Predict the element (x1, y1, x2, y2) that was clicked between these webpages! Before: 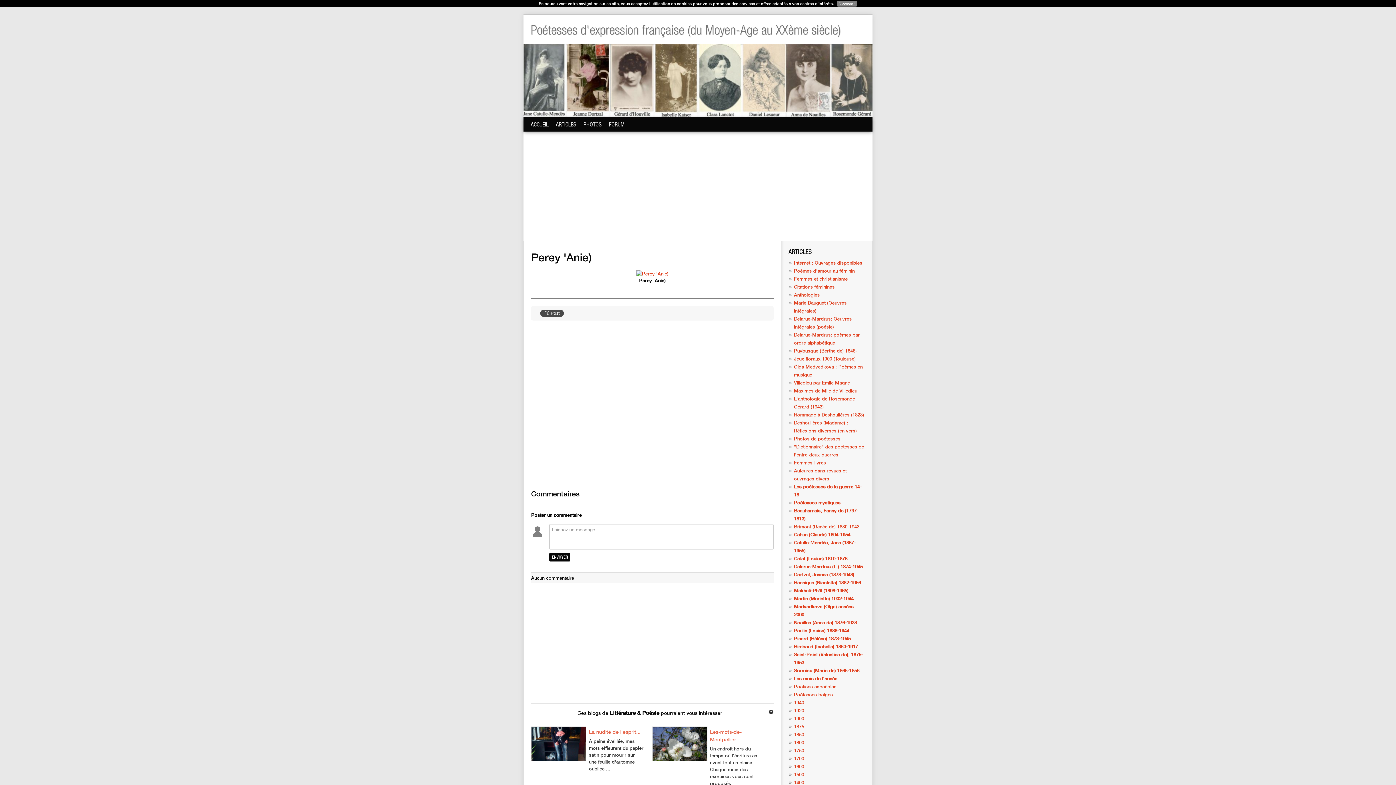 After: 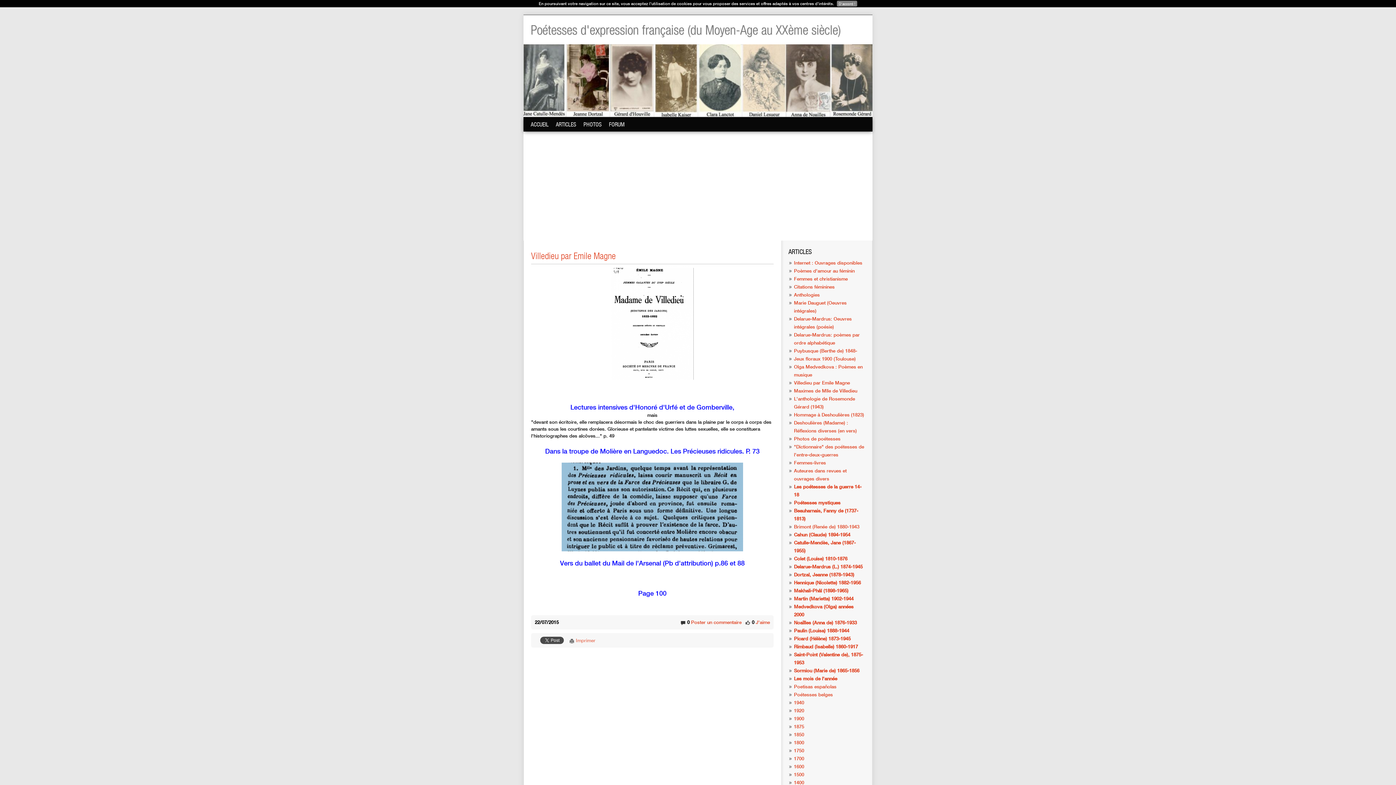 Action: bbox: (794, 380, 850, 385) label: Villedieu par Emile Magne